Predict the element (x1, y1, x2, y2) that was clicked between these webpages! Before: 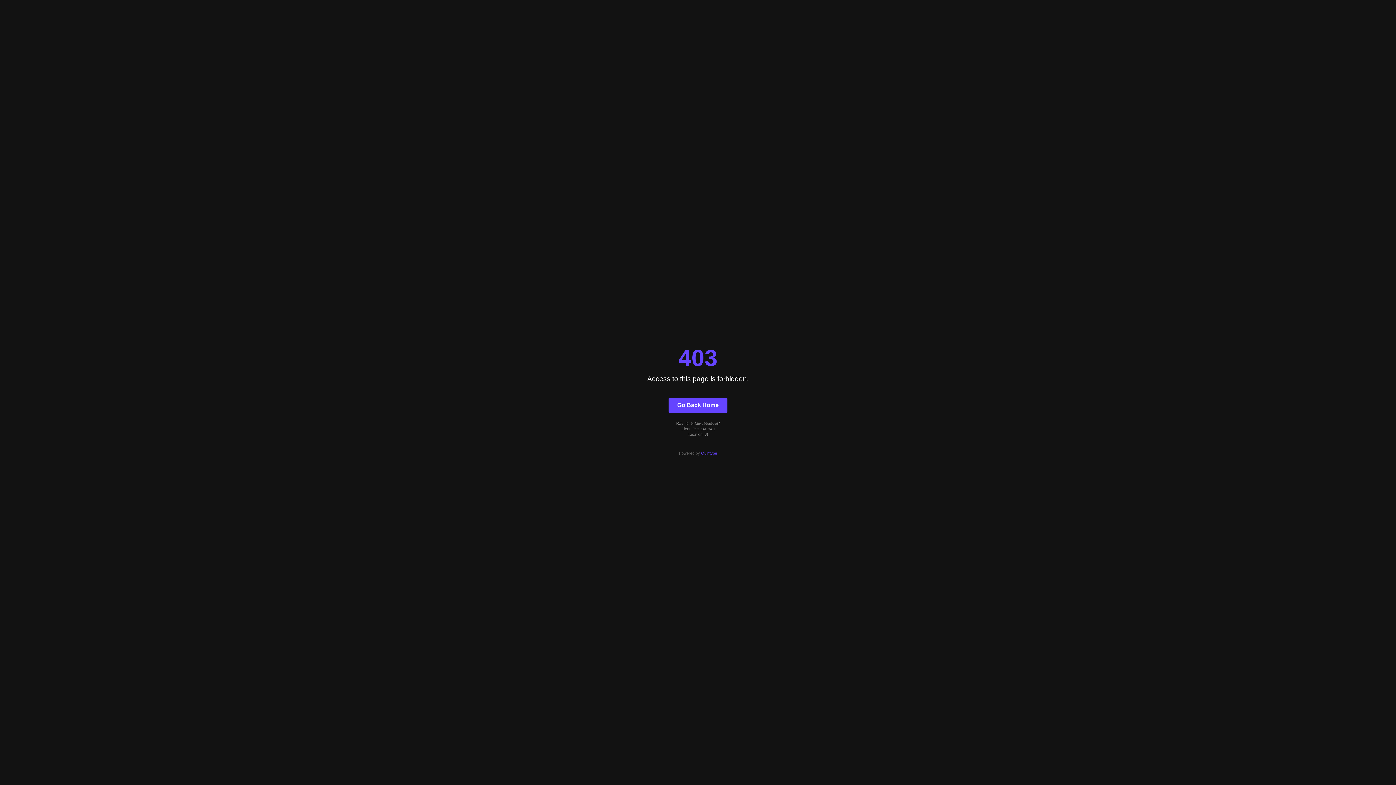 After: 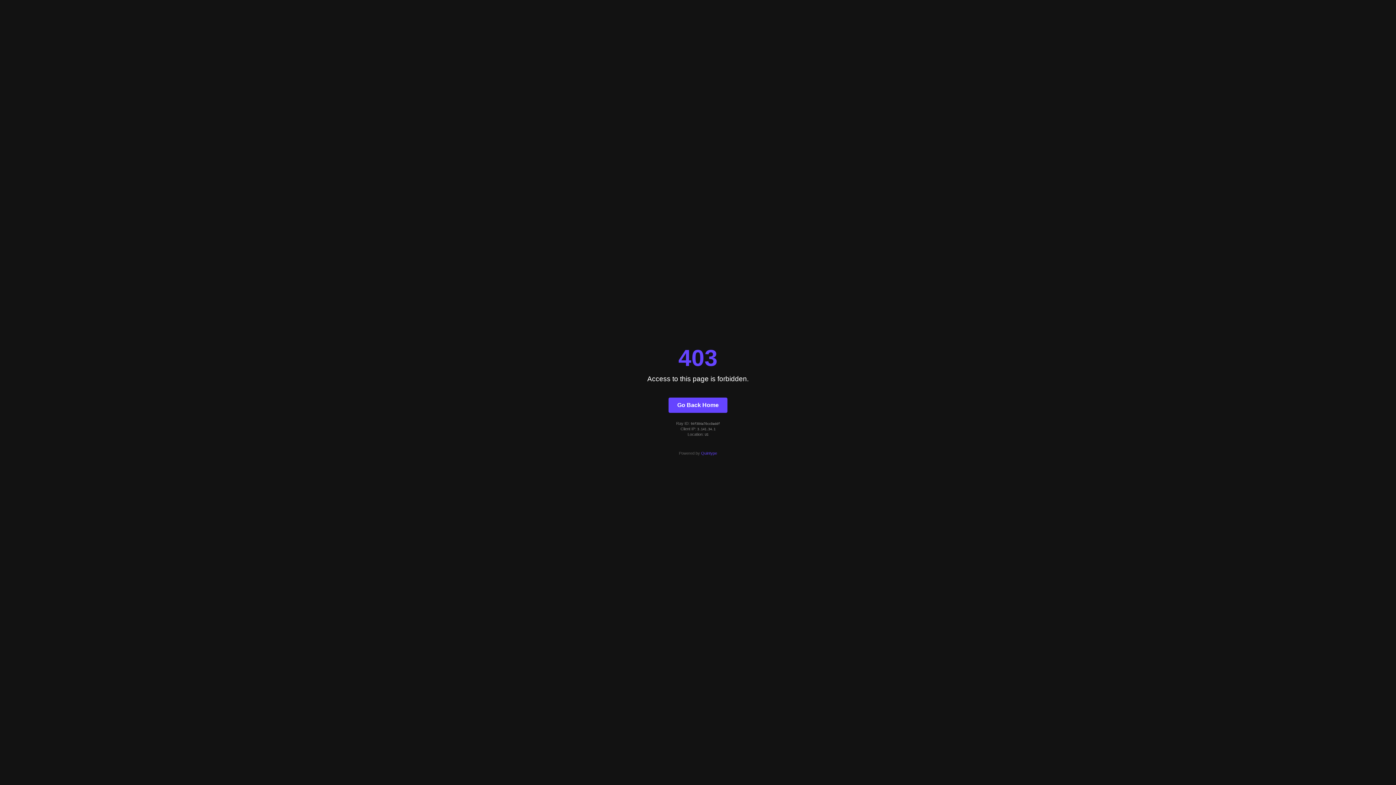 Action: bbox: (701, 451, 717, 455) label: Quintype